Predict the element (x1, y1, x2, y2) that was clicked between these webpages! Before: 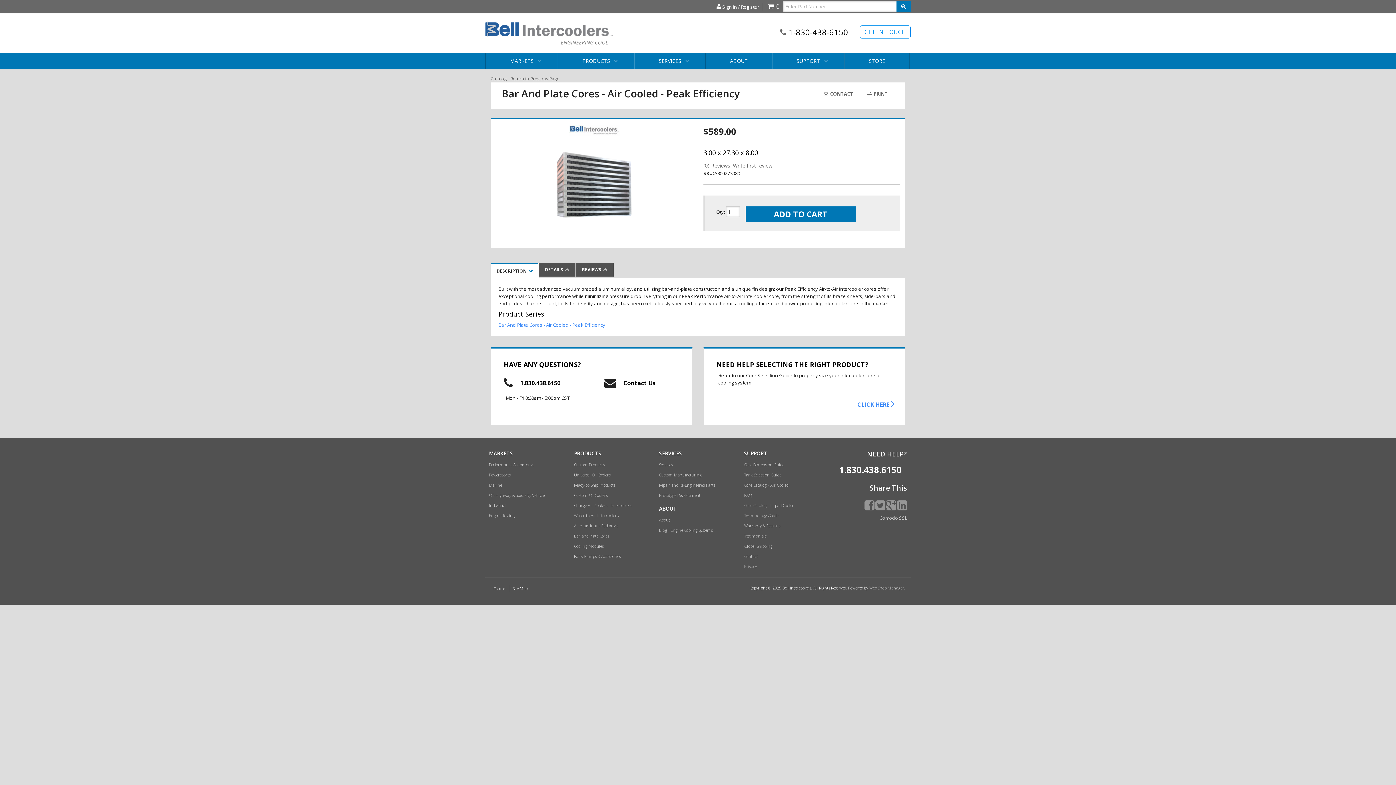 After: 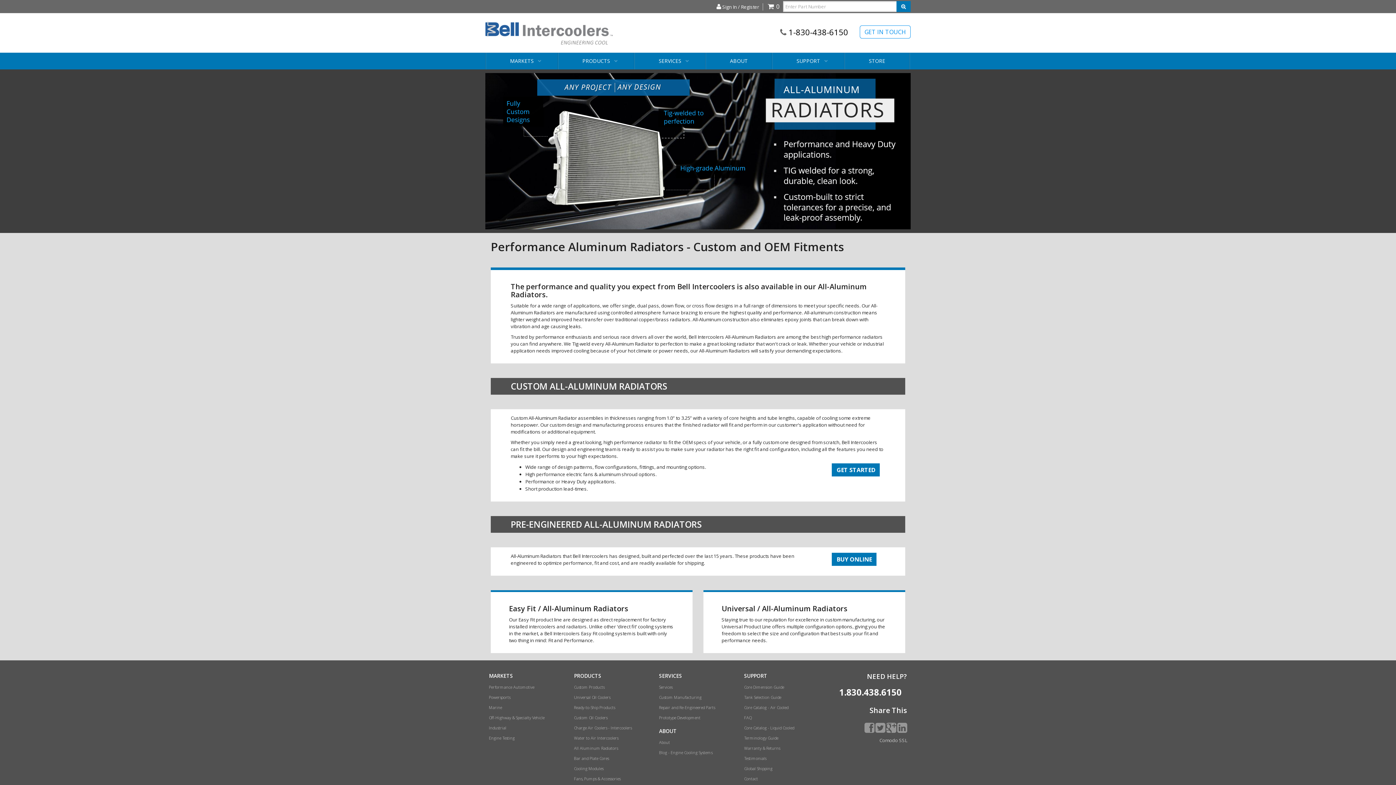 Action: label: All Aluminum Radiators bbox: (574, 521, 623, 529)